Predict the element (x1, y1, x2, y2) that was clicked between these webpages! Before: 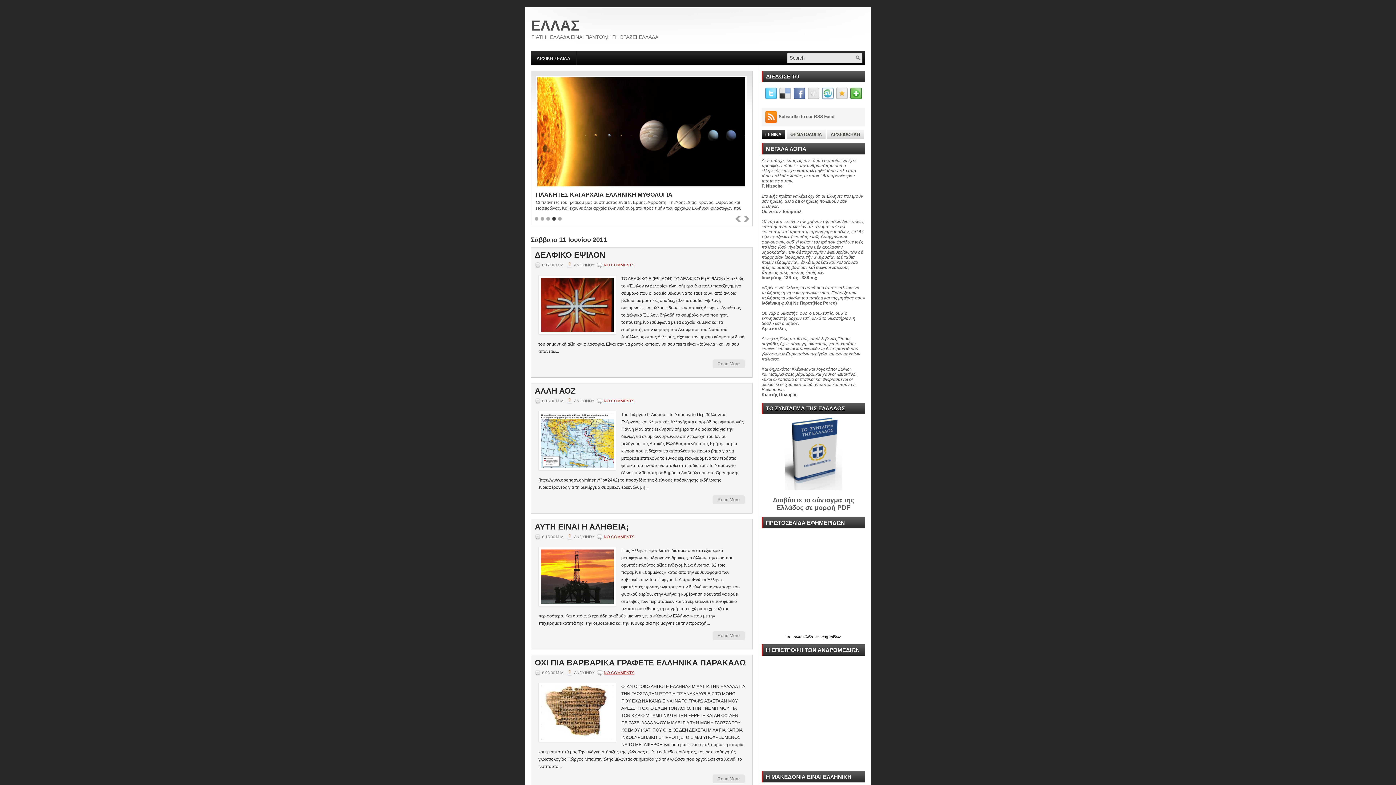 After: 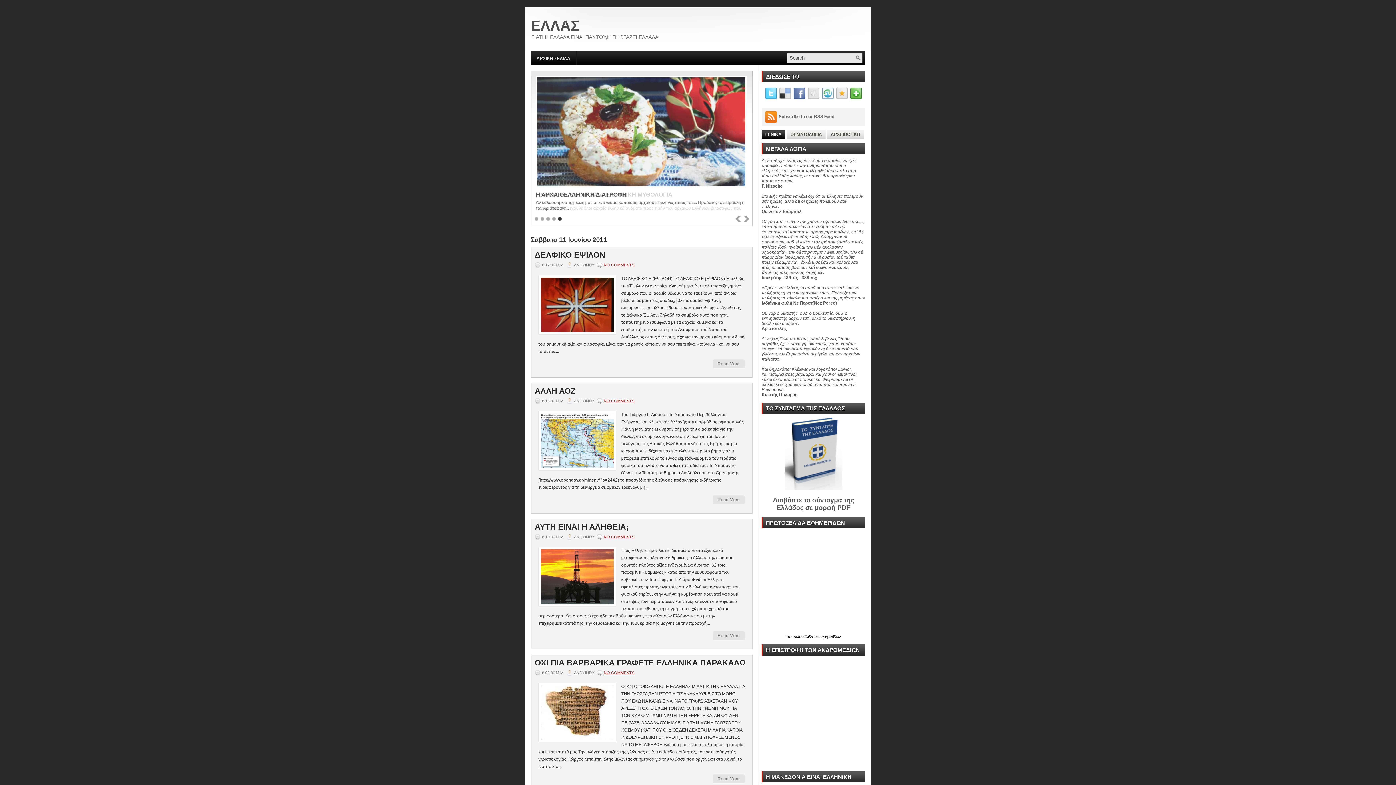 Action: bbox: (786, 635, 791, 639) label: Τα 